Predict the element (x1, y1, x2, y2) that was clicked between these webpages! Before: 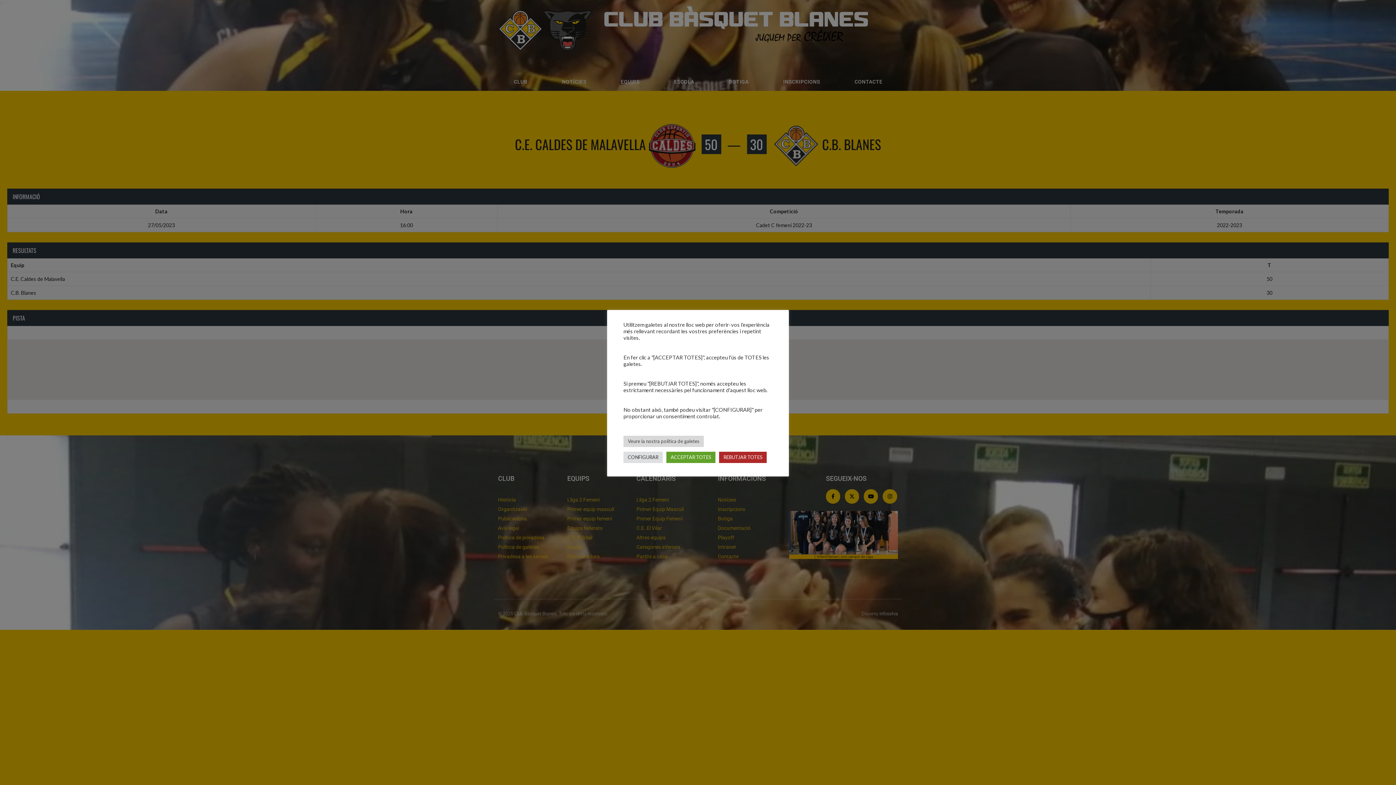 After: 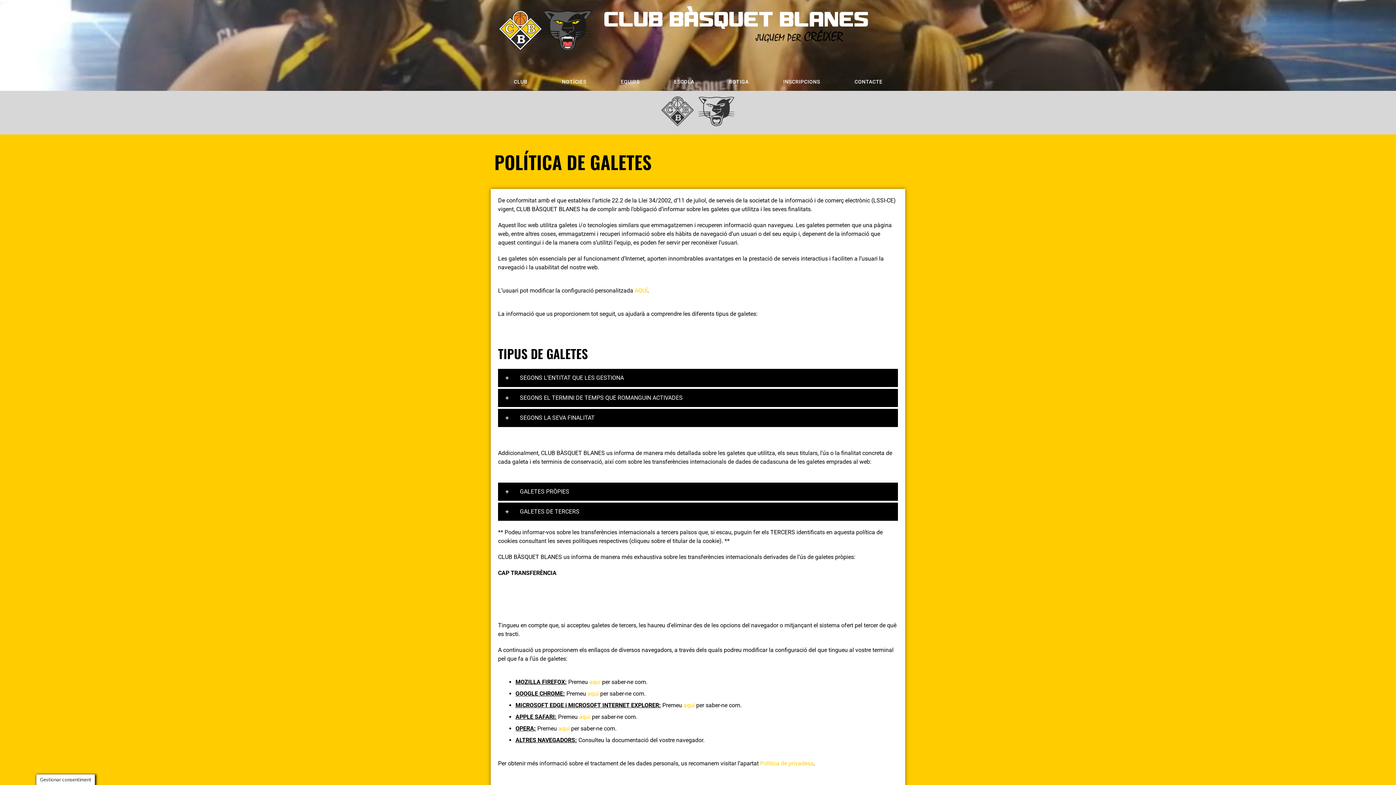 Action: label: REBUTJAR TOTES bbox: (719, 452, 766, 463)